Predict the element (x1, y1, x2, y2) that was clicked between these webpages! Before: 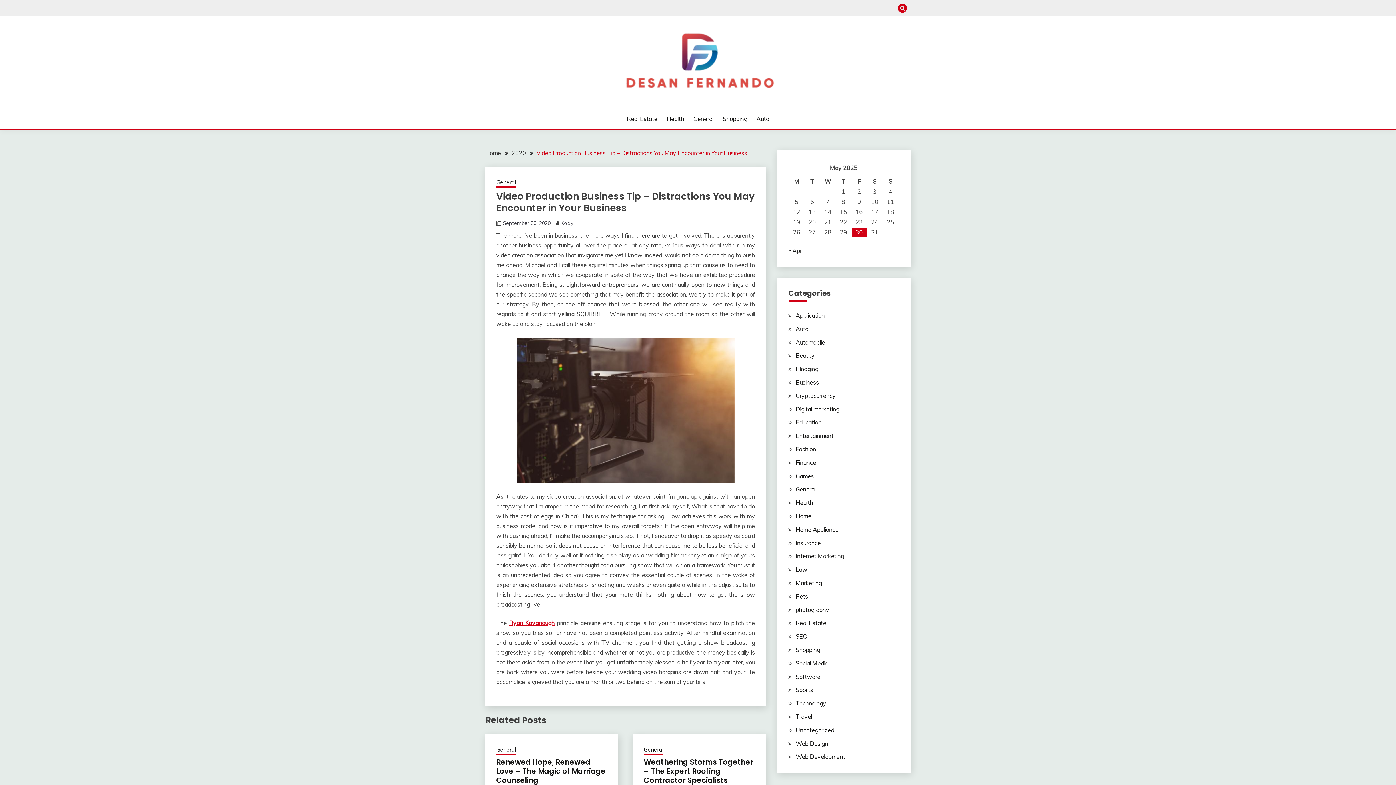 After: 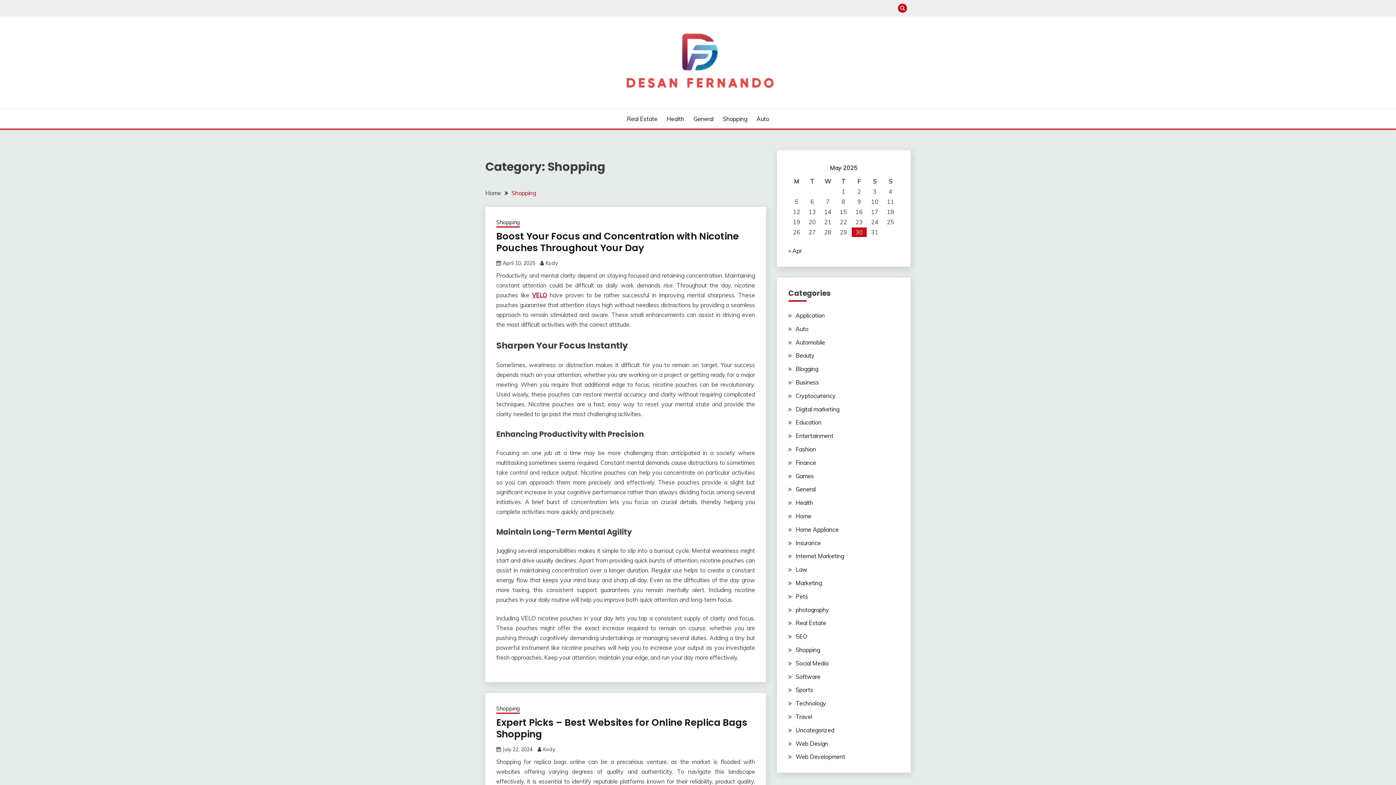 Action: bbox: (795, 646, 820, 653) label: Shopping